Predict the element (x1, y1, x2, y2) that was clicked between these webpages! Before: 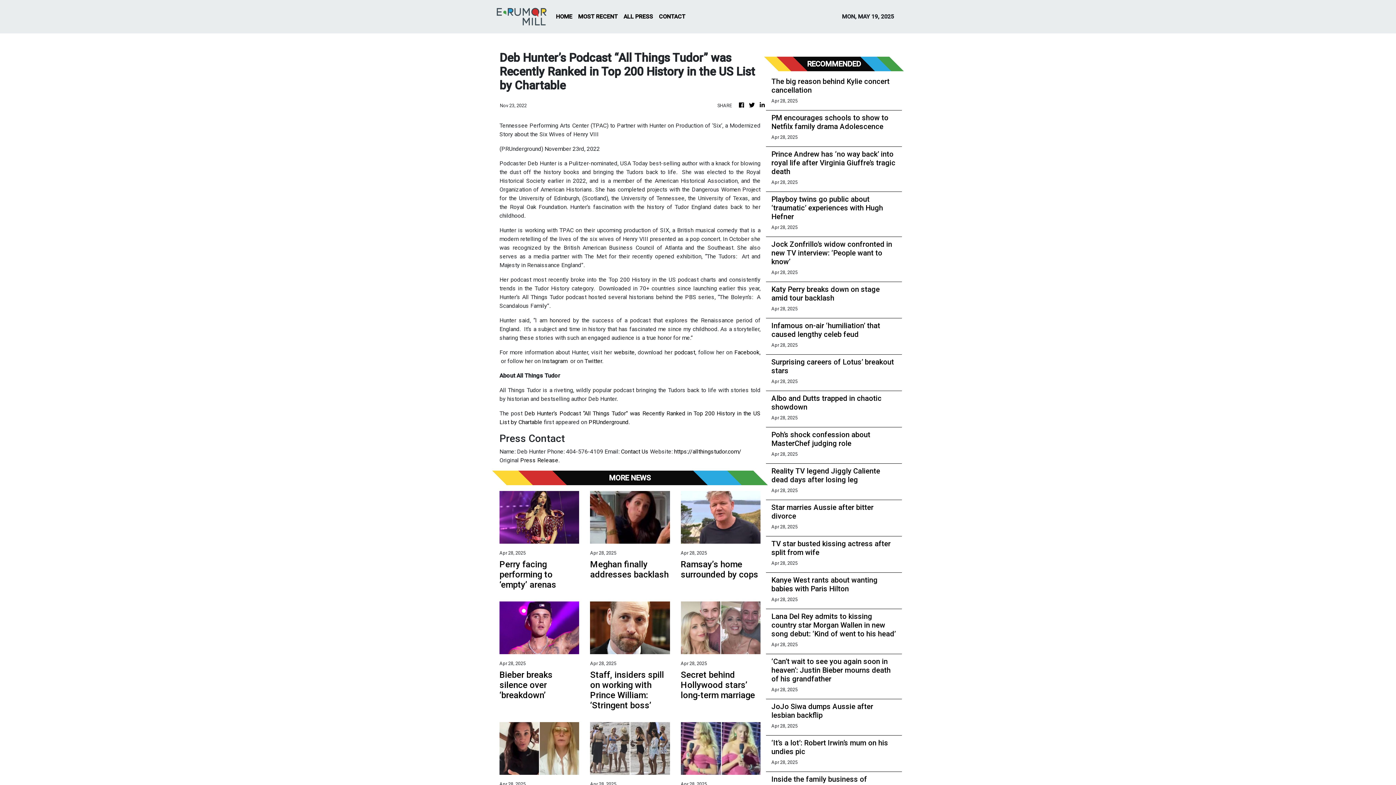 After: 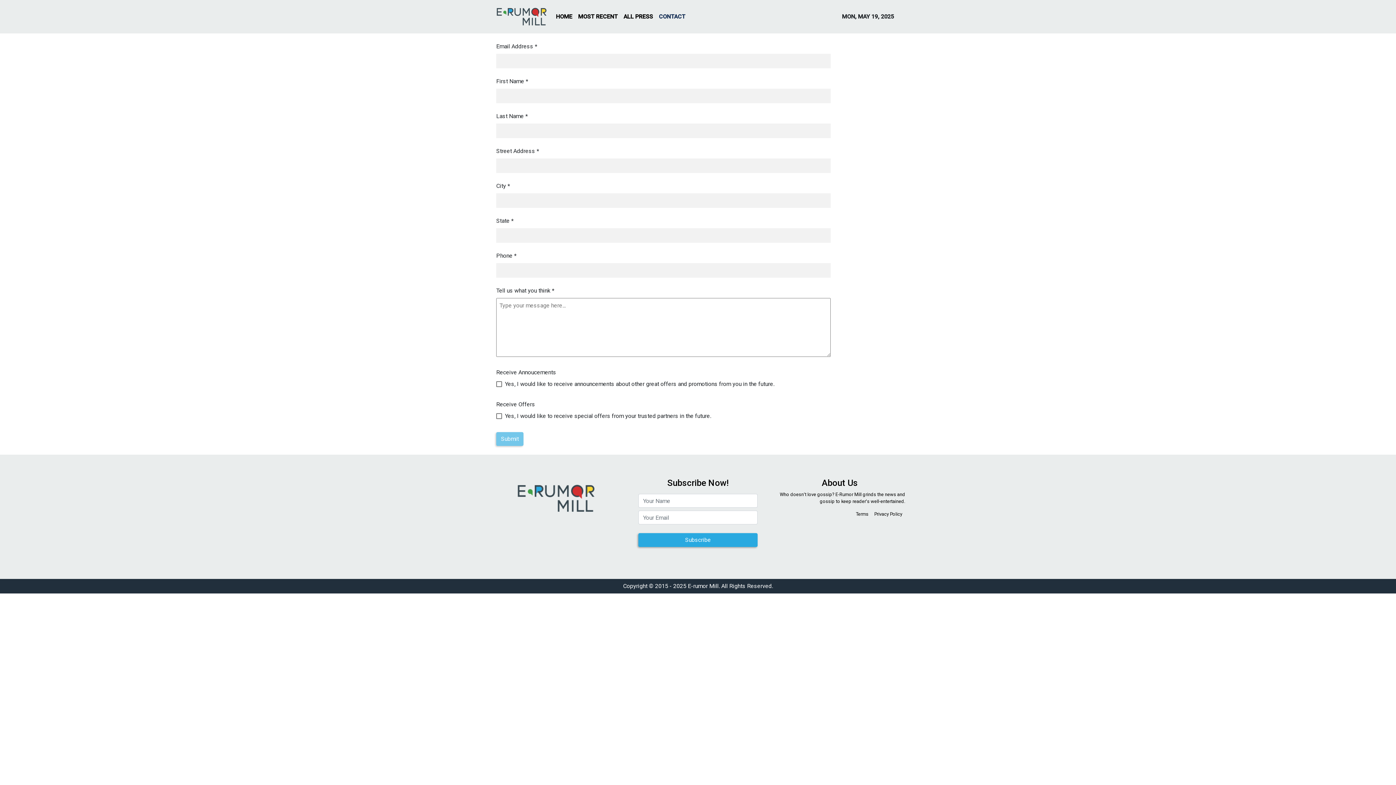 Action: bbox: (656, 9, 688, 24) label: CONTACT